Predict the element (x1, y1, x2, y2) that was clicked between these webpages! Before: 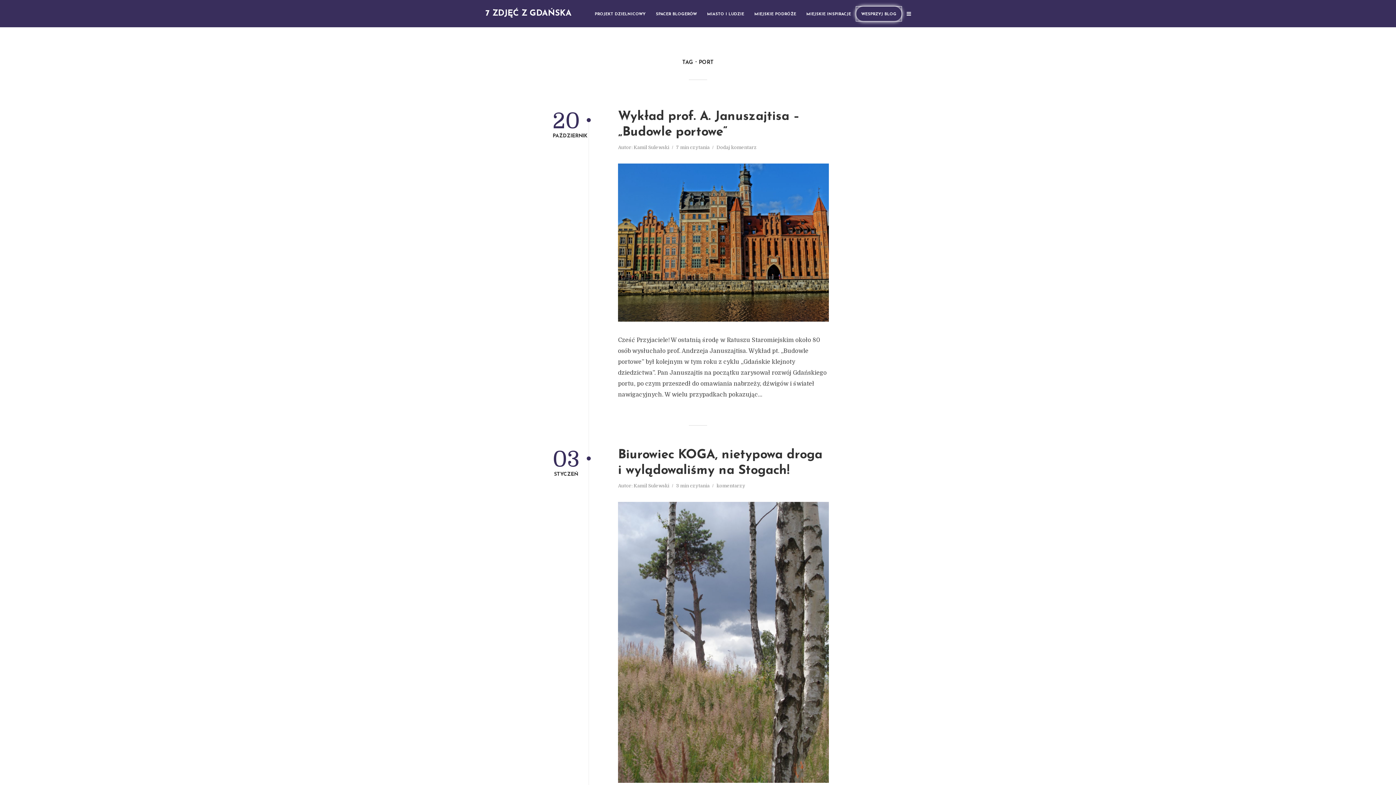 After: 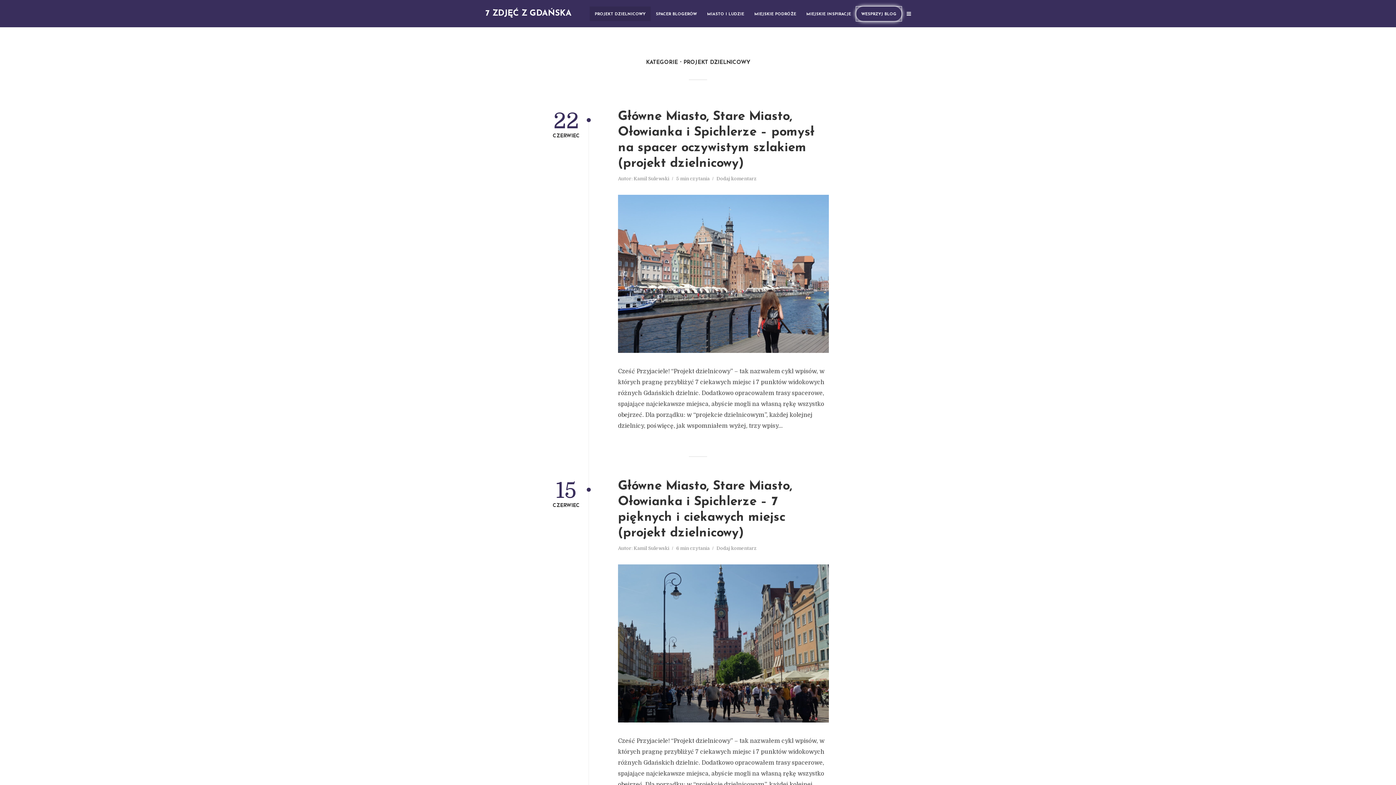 Action: bbox: (589, 6, 650, 20) label: PROJEKT DZIELNICOWY